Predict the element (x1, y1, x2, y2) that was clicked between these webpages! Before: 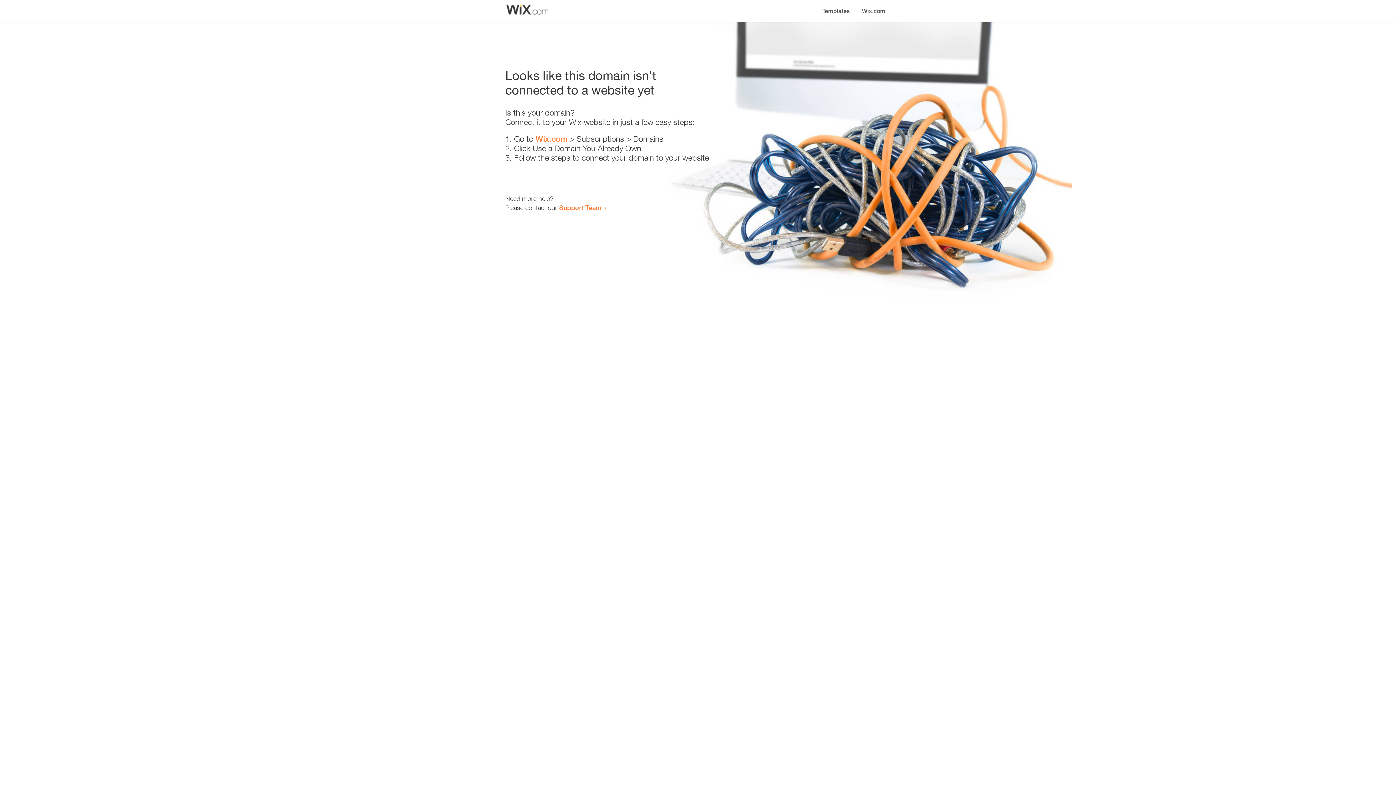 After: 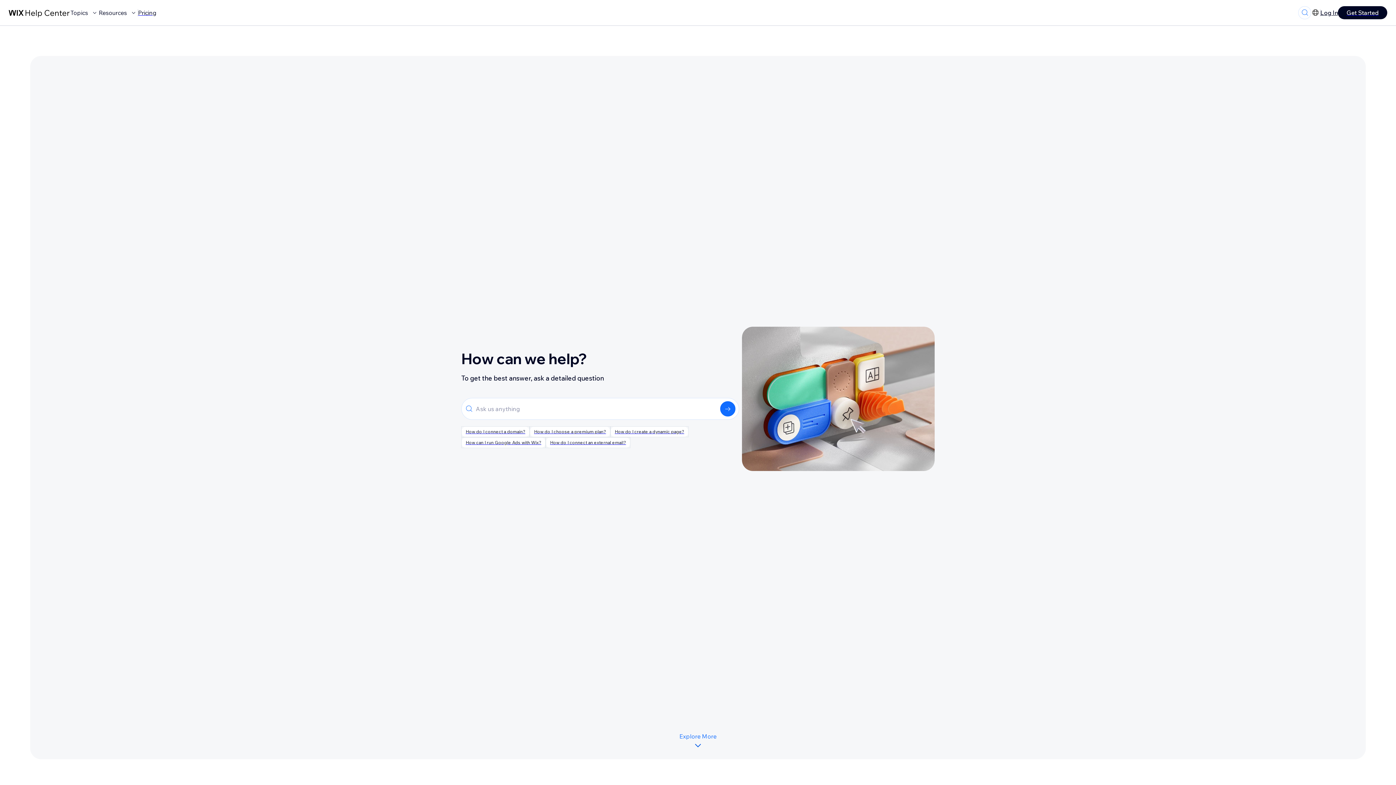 Action: label: Support Team bbox: (559, 203, 601, 211)